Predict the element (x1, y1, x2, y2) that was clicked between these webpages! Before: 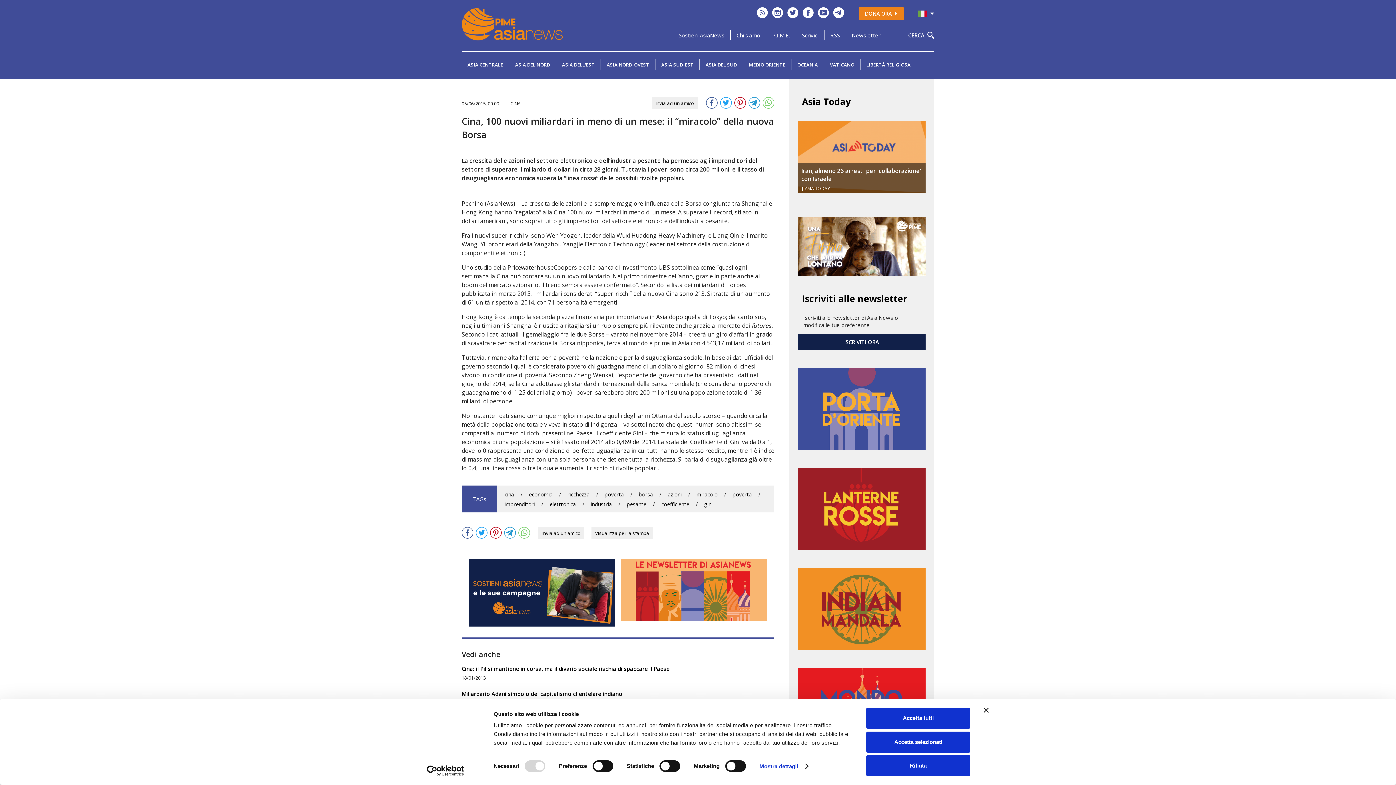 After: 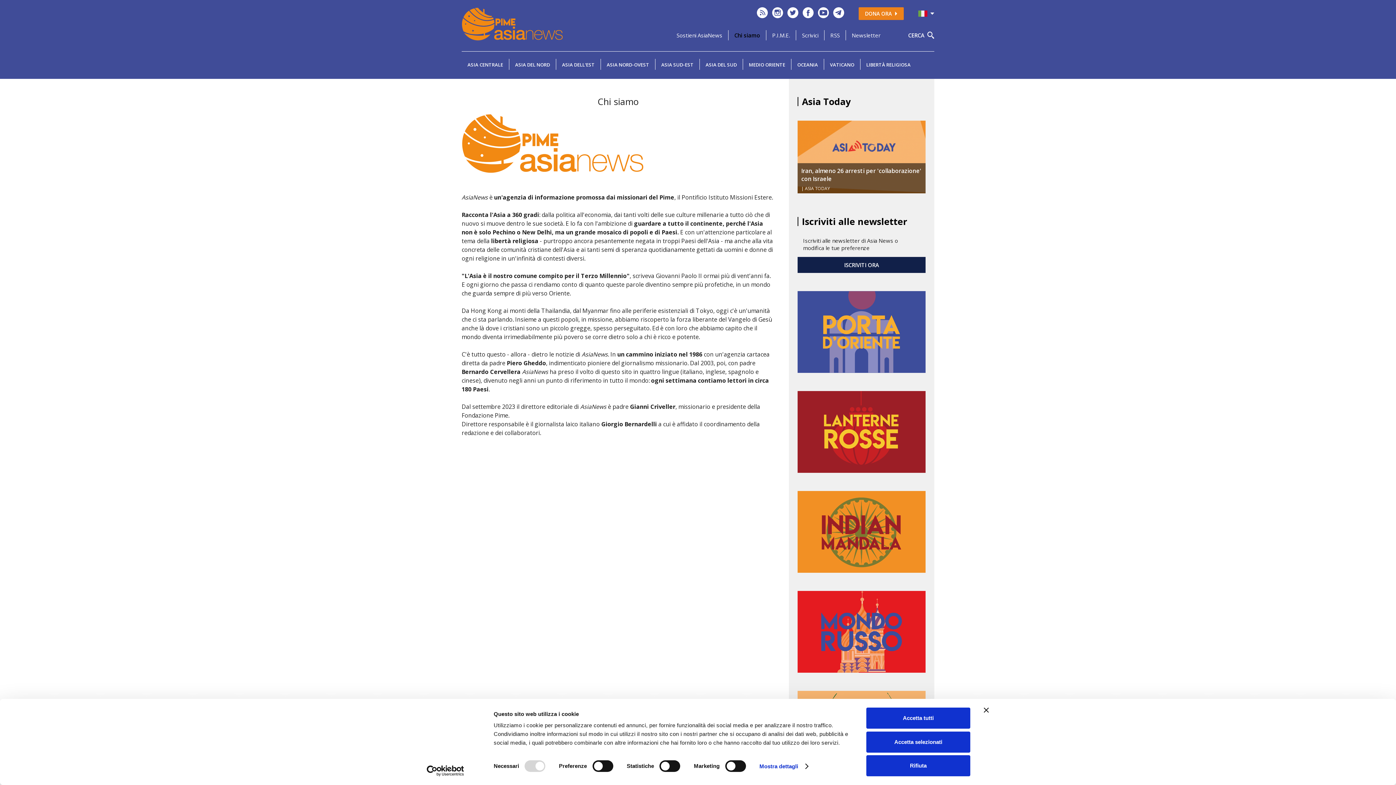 Action: label: Chi siamo bbox: (730, 30, 766, 40)